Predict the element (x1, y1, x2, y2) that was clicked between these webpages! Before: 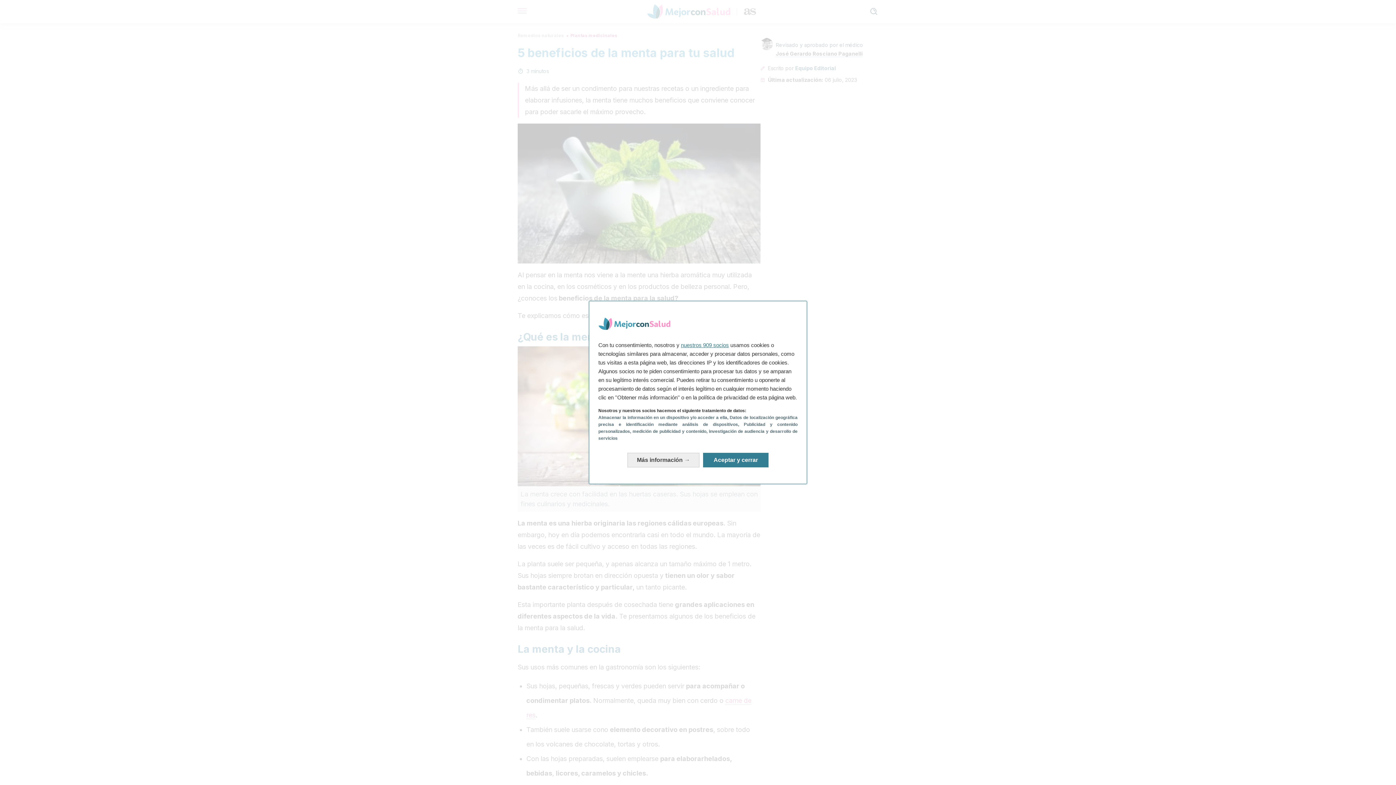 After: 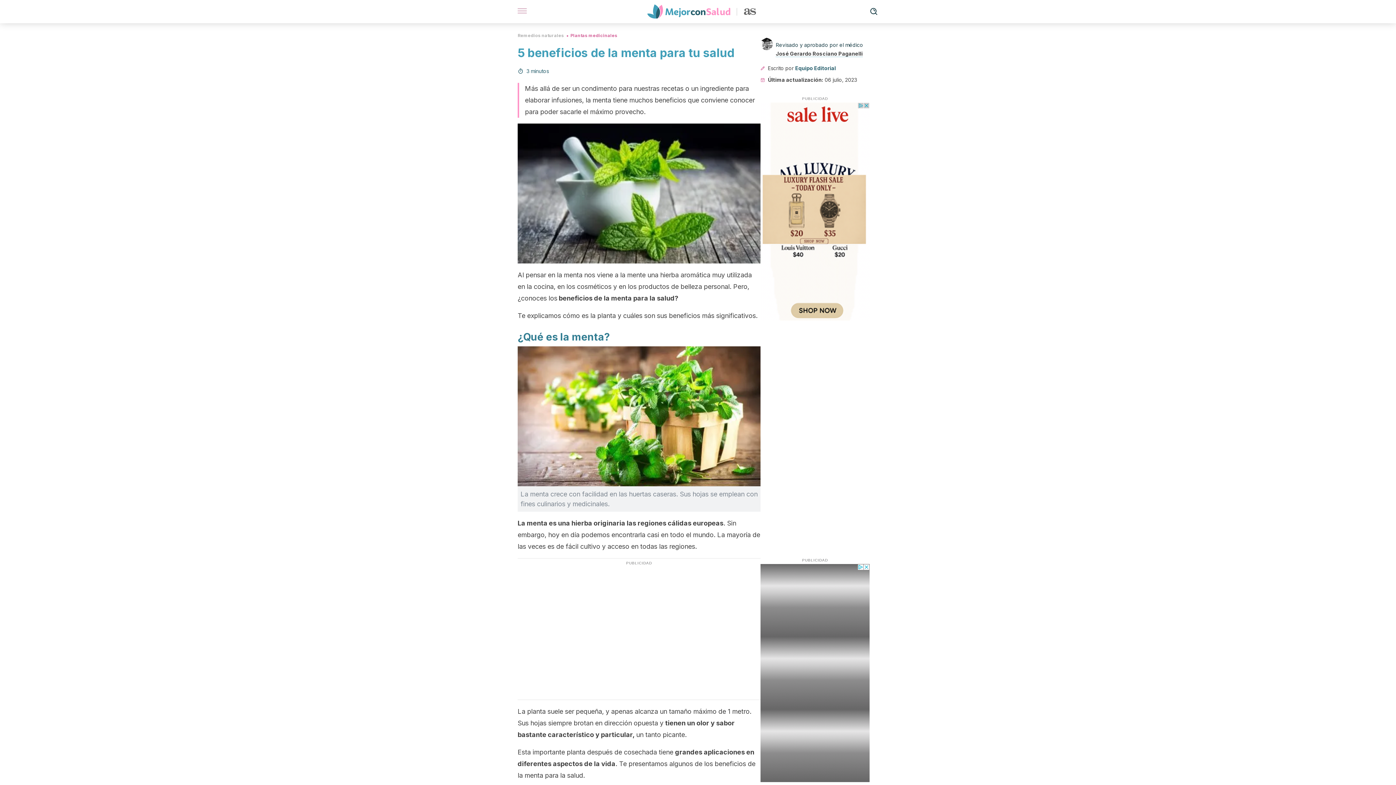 Action: bbox: (703, 453, 768, 467) label: Aceptar y cerrar: Aceptar nuestro procesamiento de datos y cerrar